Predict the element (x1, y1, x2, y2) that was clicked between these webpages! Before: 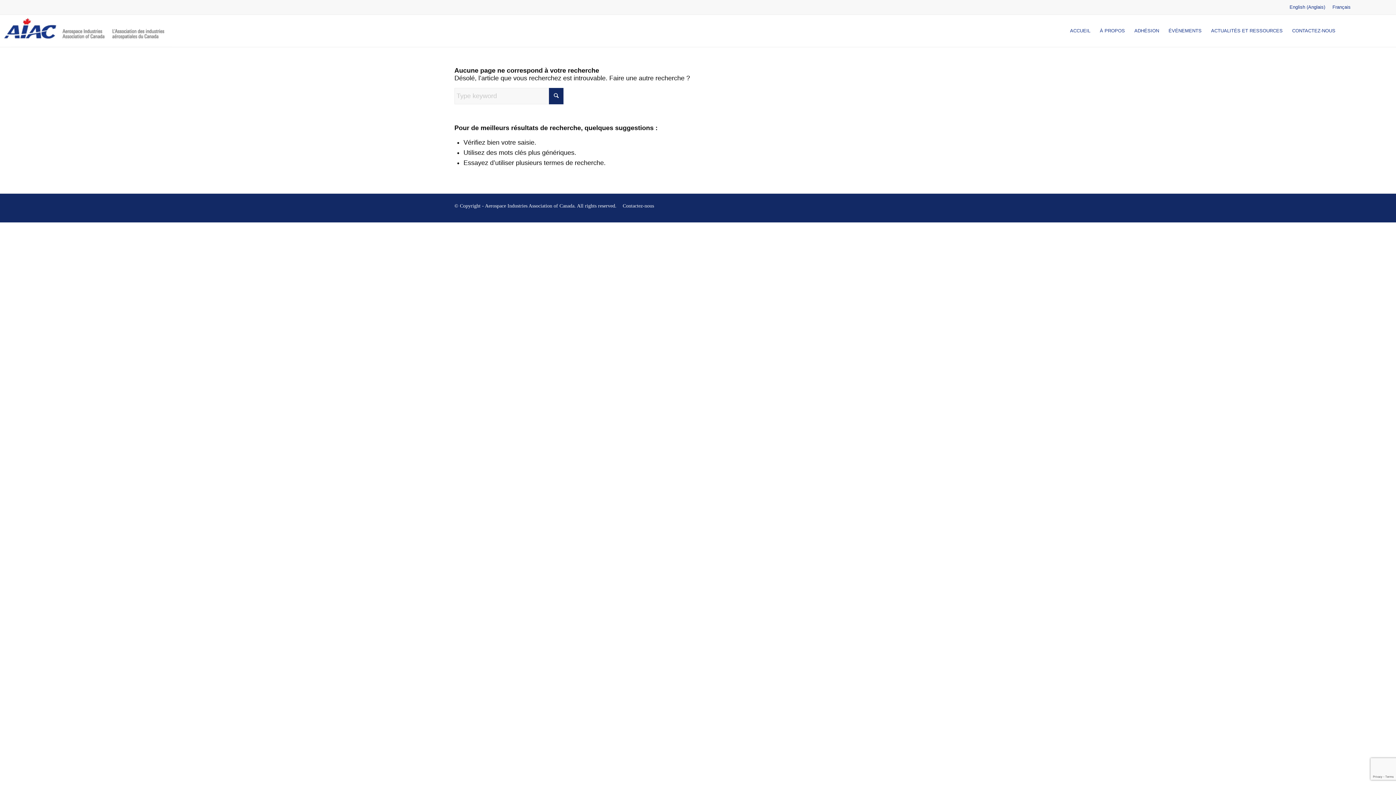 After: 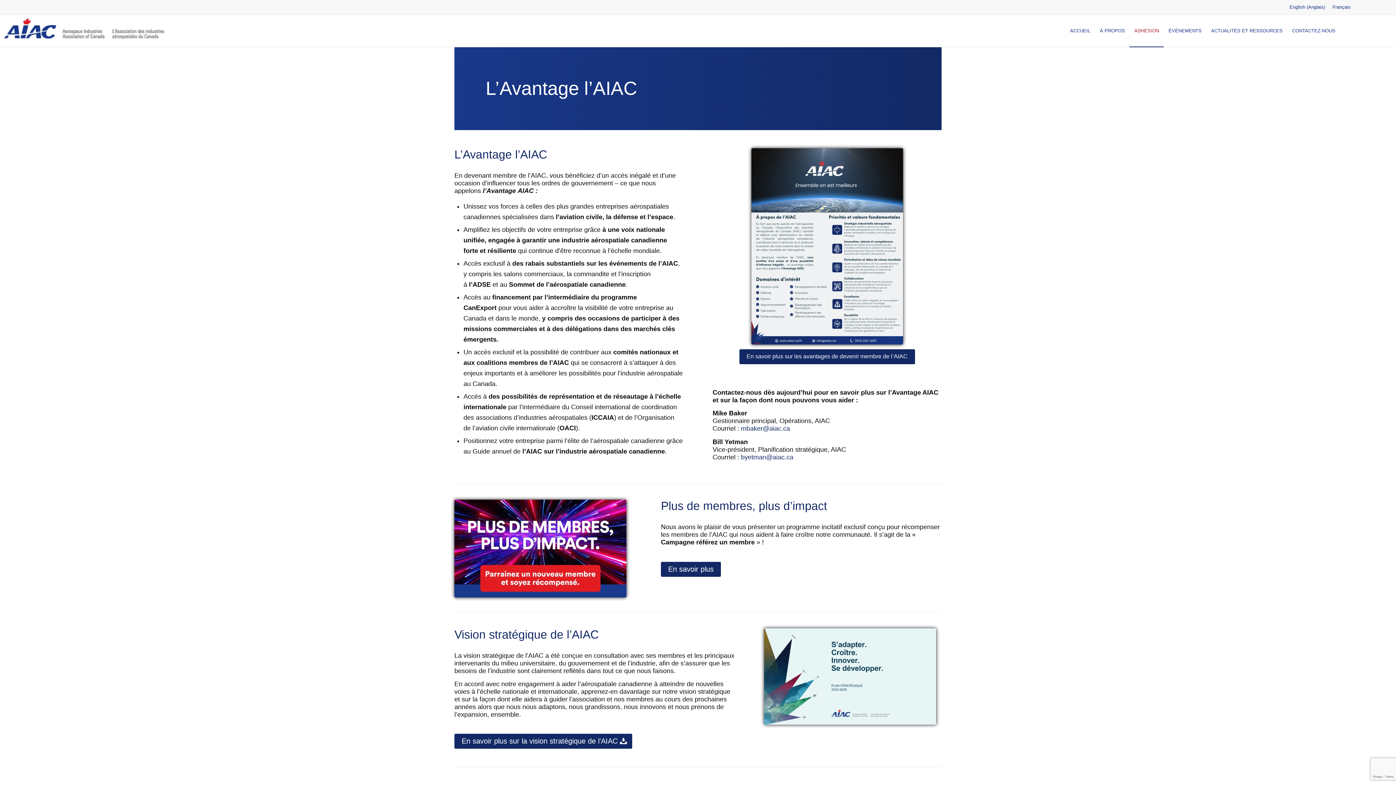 Action: label: ADHÉSION bbox: (1129, 14, 1164, 46)